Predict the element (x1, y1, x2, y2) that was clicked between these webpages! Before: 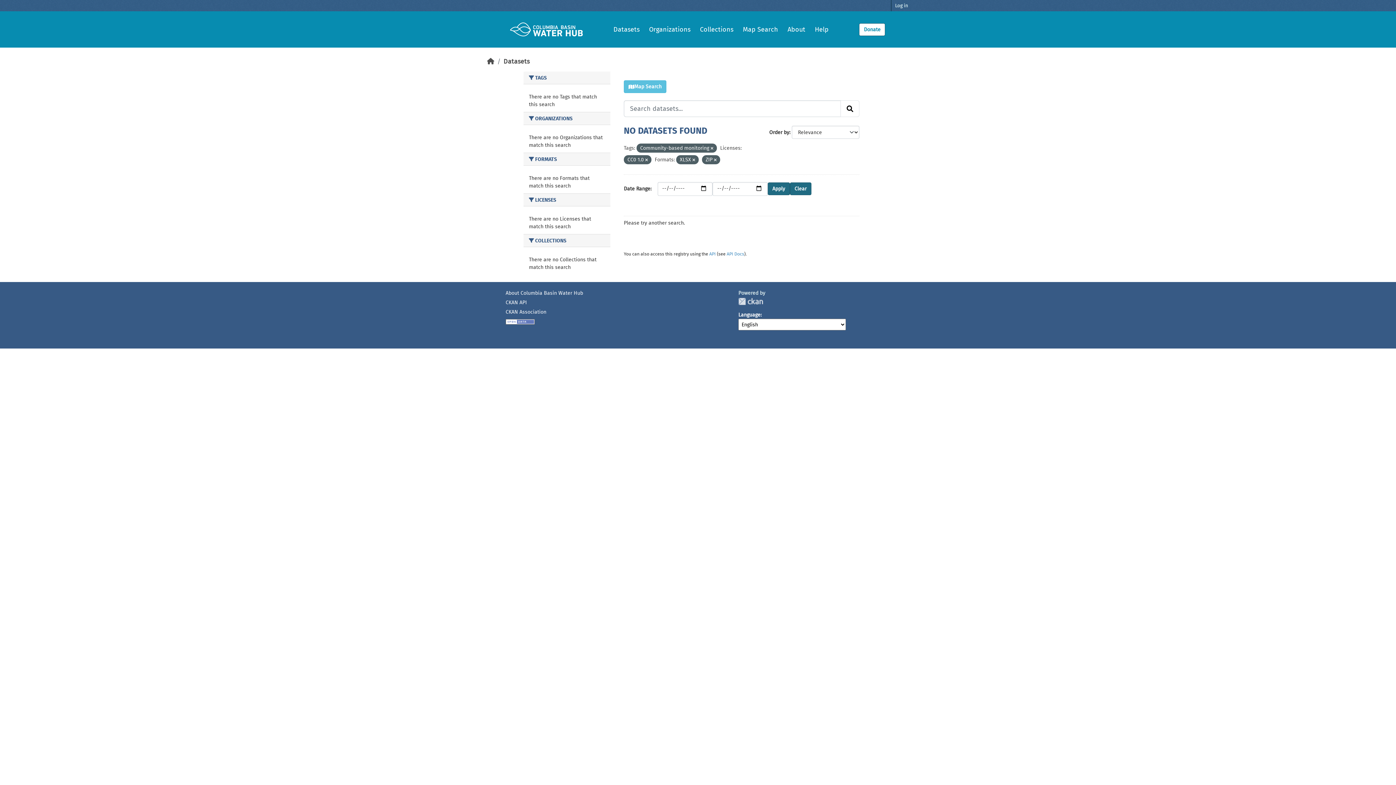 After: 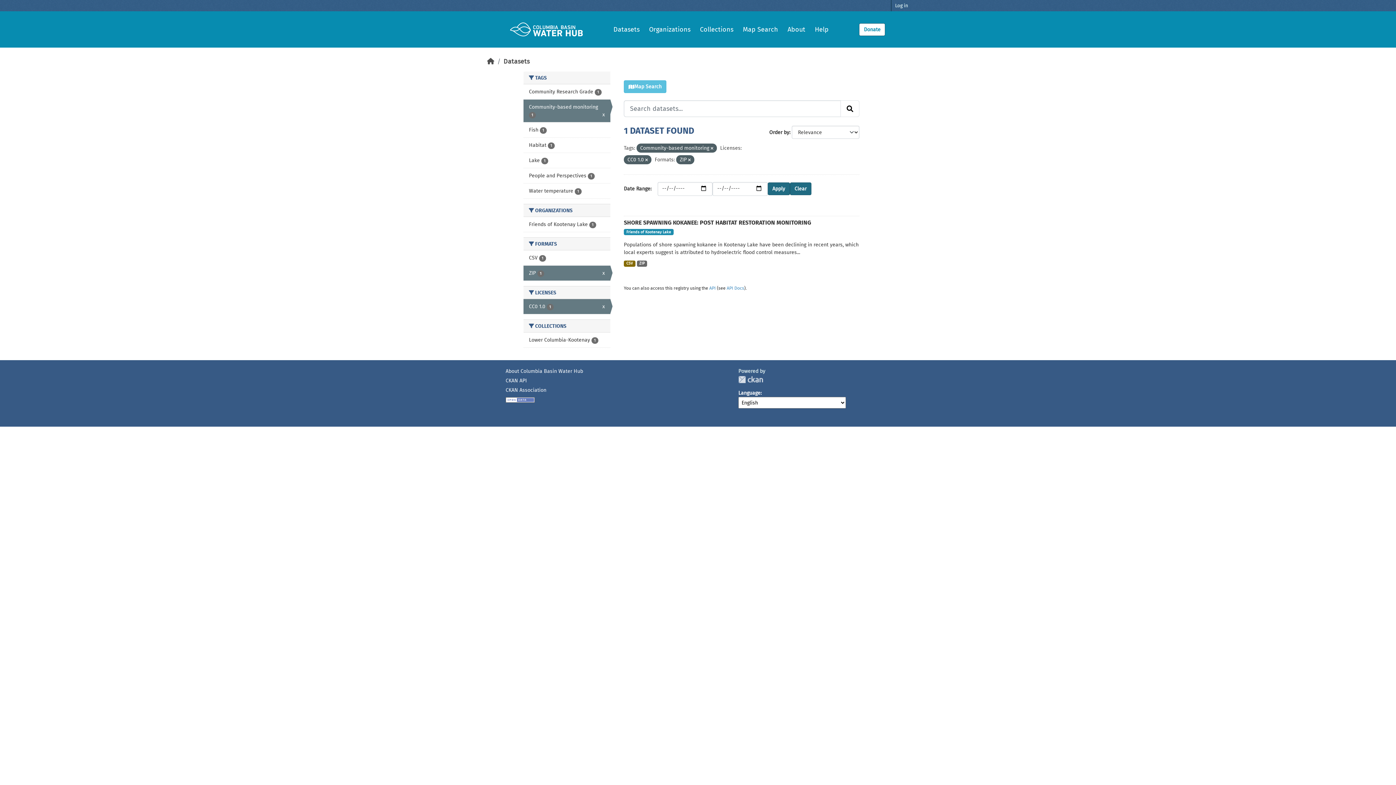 Action: bbox: (692, 157, 695, 162)